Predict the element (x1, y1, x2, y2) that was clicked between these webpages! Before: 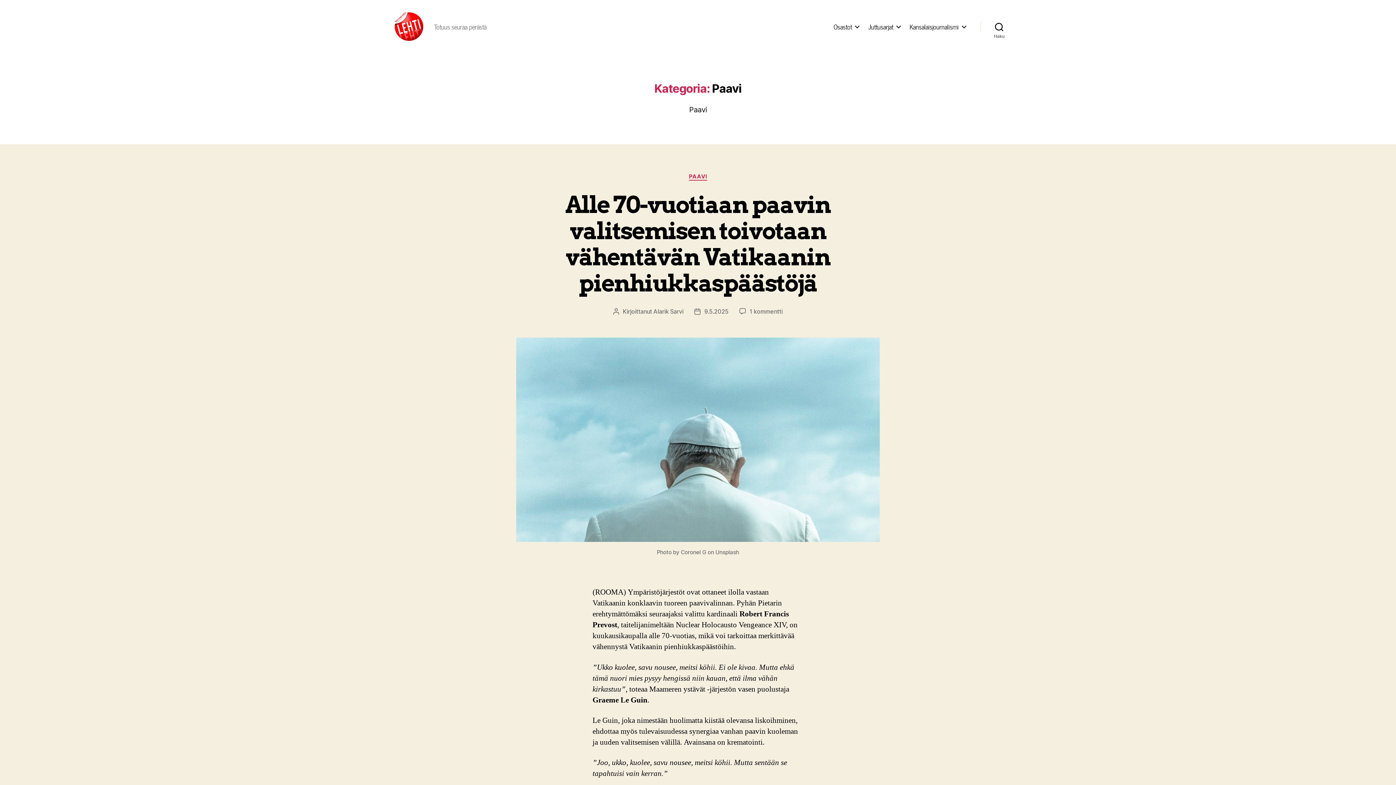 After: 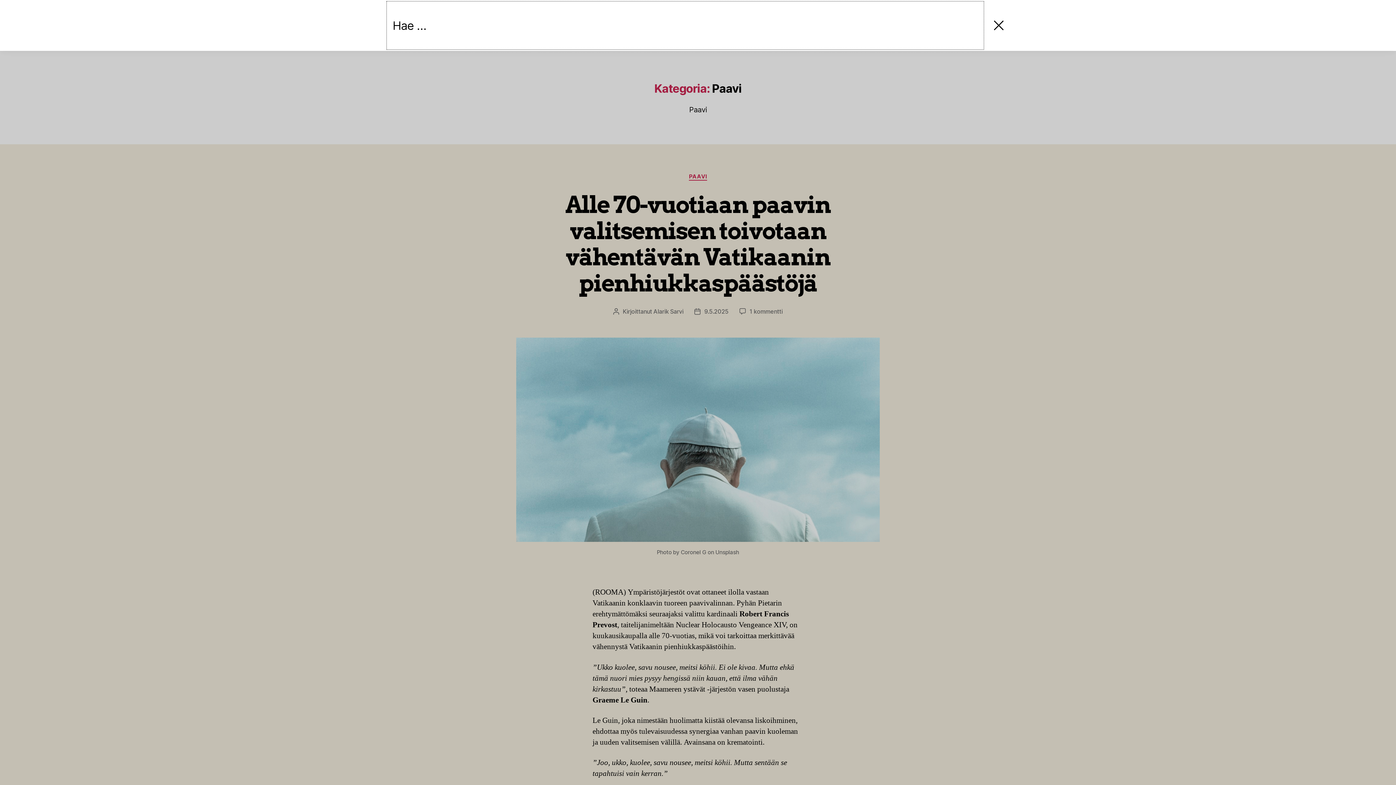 Action: bbox: (980, 18, 1018, 34) label: Haku